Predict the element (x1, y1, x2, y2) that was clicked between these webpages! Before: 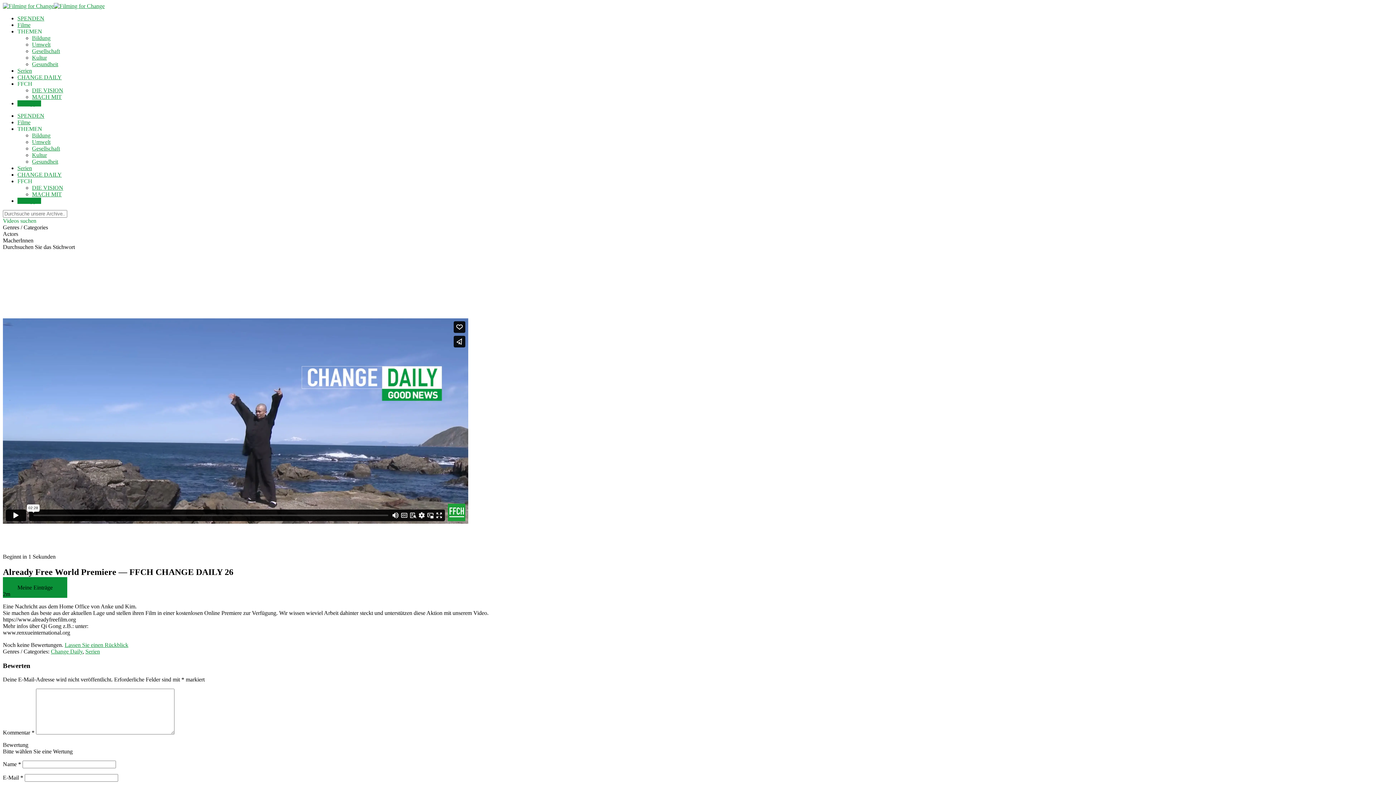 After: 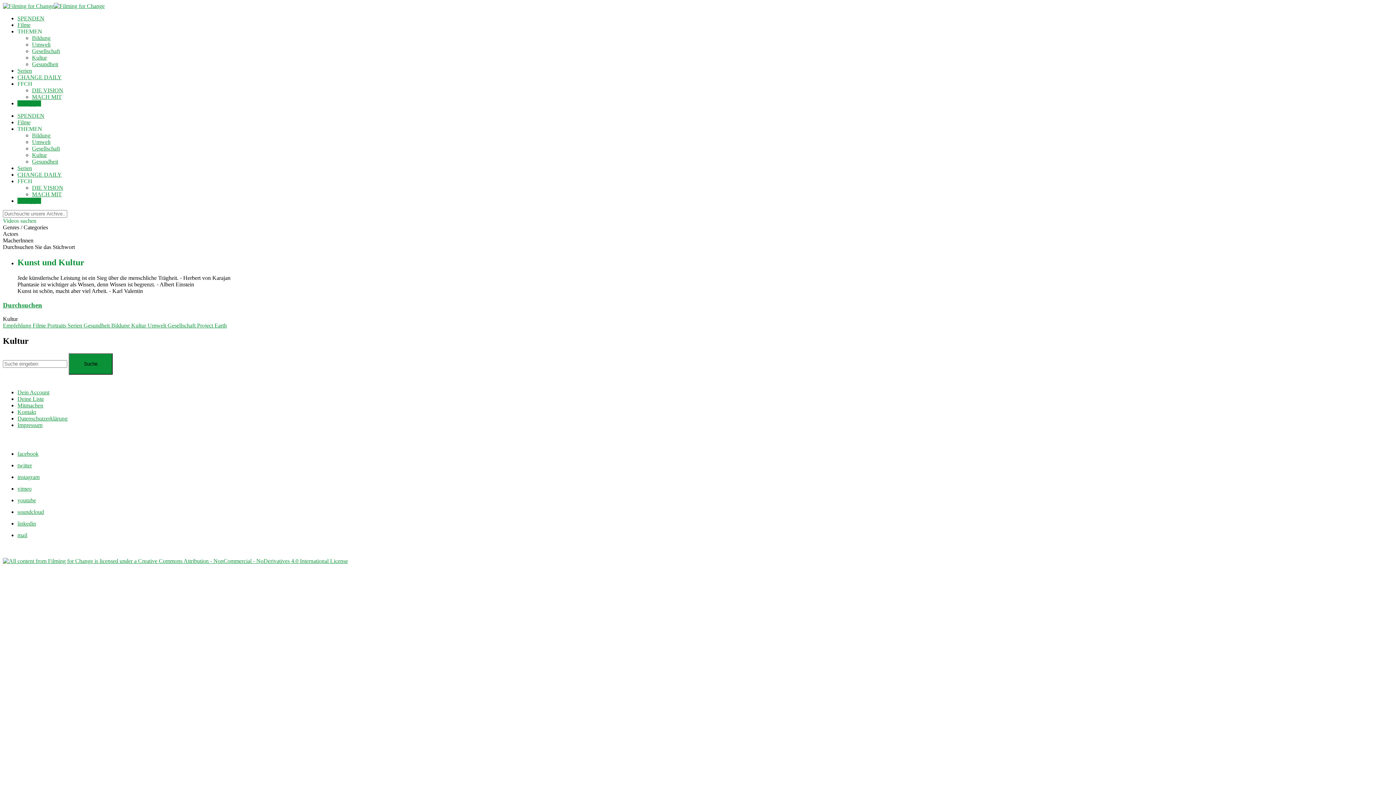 Action: bbox: (32, 152, 46, 158) label: Kultur